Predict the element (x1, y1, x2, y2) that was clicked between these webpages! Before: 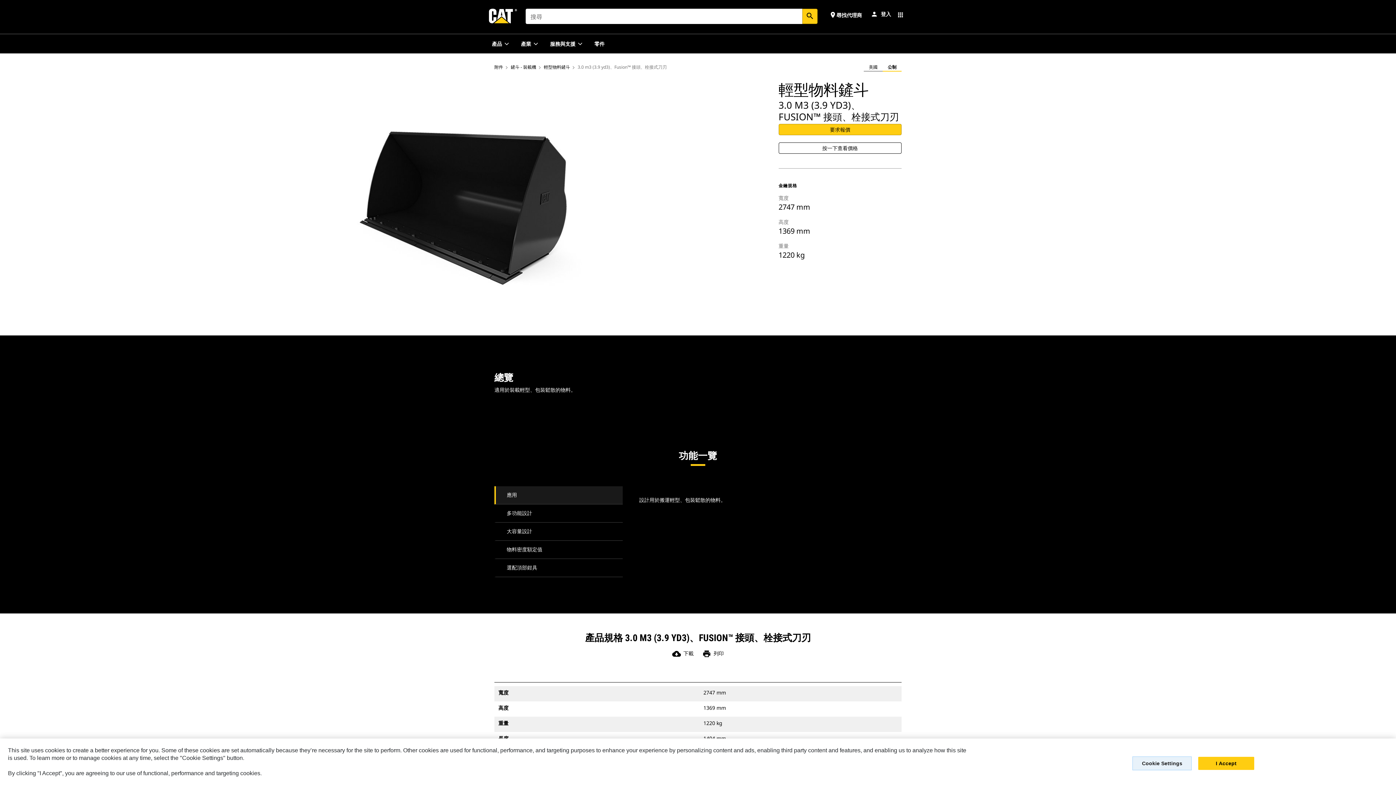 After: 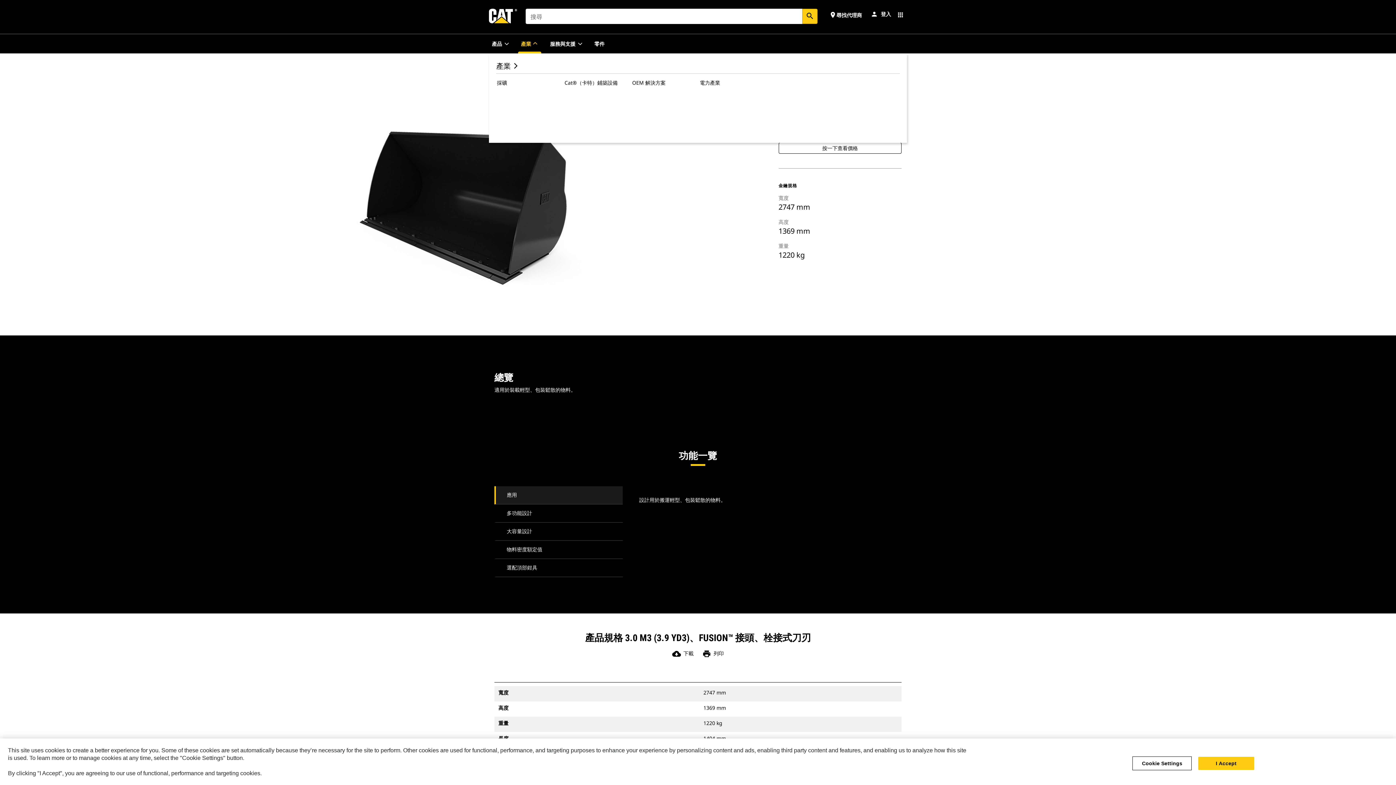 Action: label: 產業 bbox: (518, 34, 541, 53)